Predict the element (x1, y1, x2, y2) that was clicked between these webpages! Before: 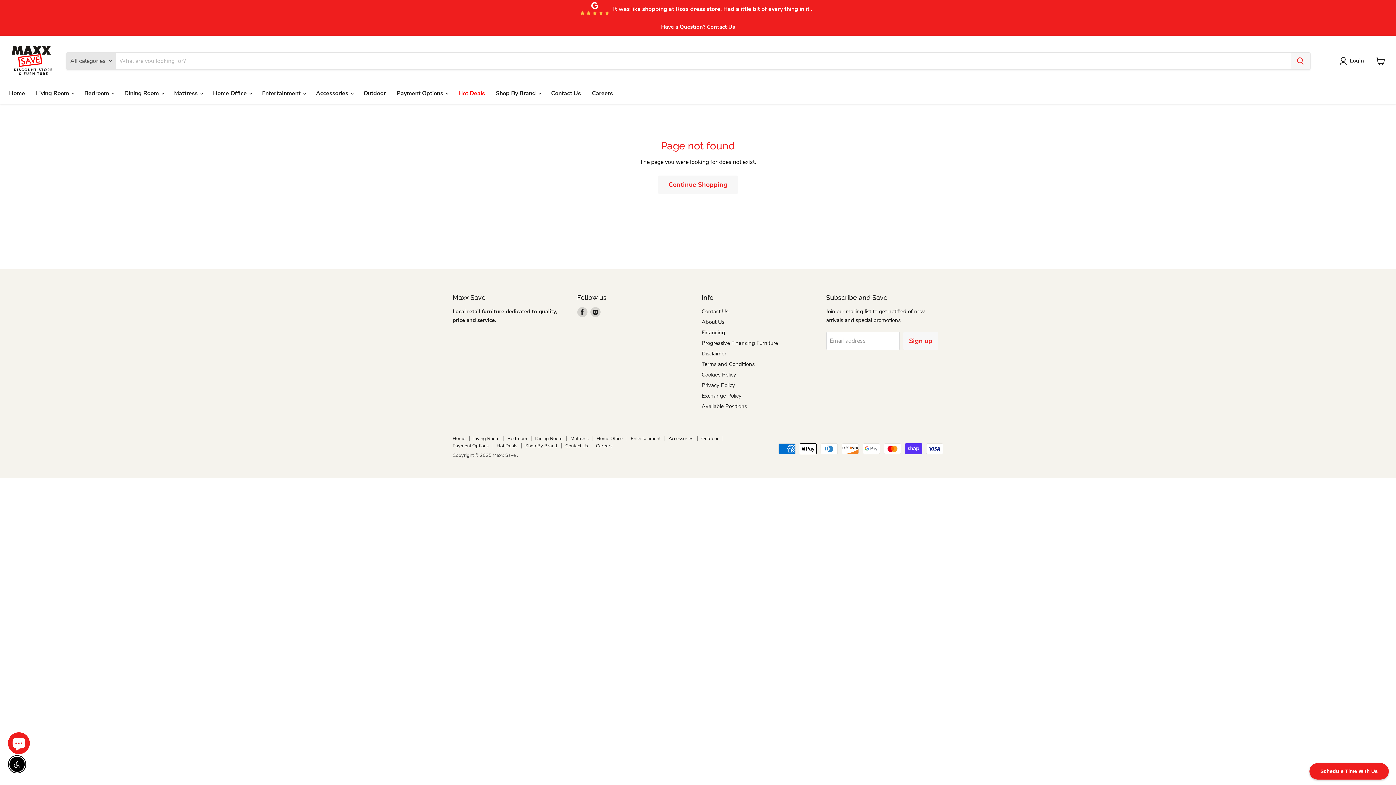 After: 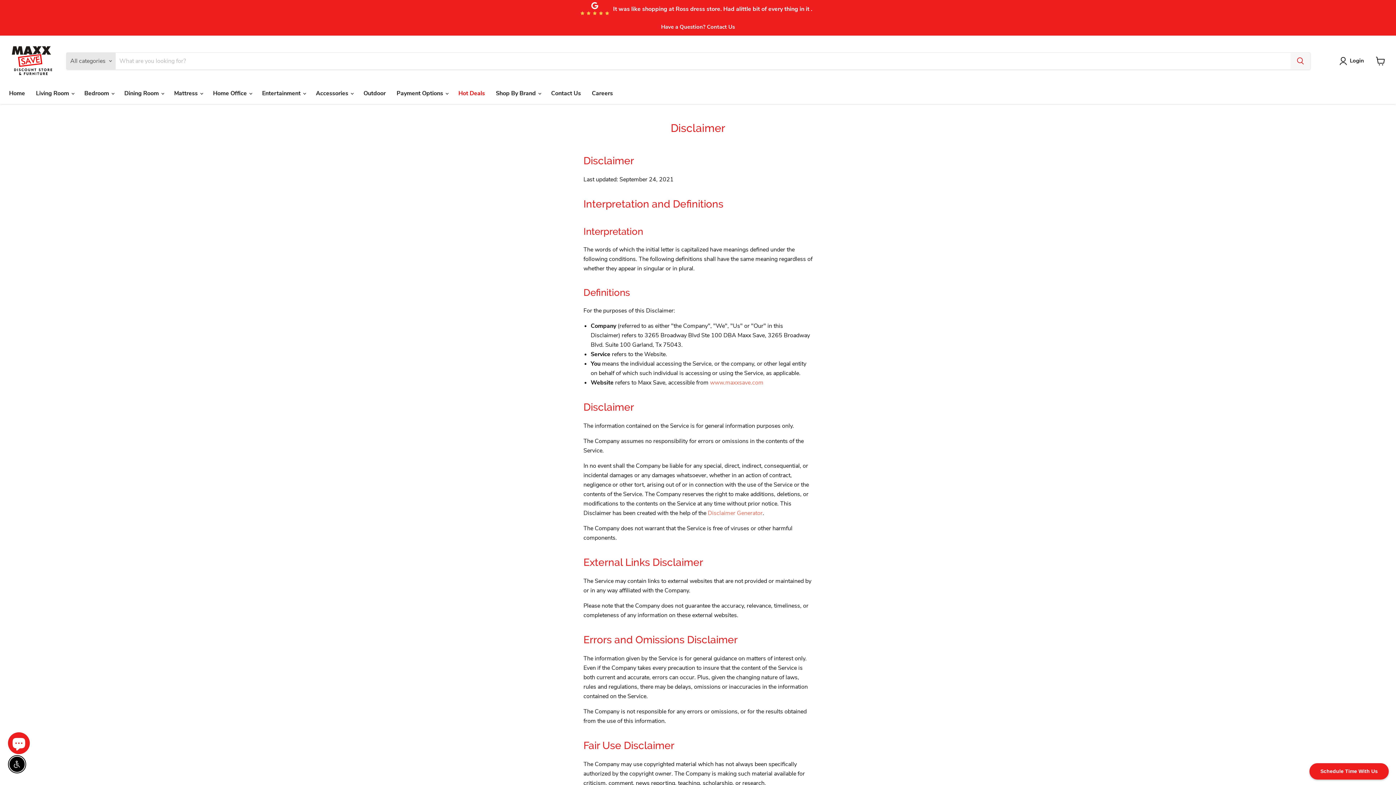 Action: bbox: (701, 350, 726, 357) label: Disclaimer